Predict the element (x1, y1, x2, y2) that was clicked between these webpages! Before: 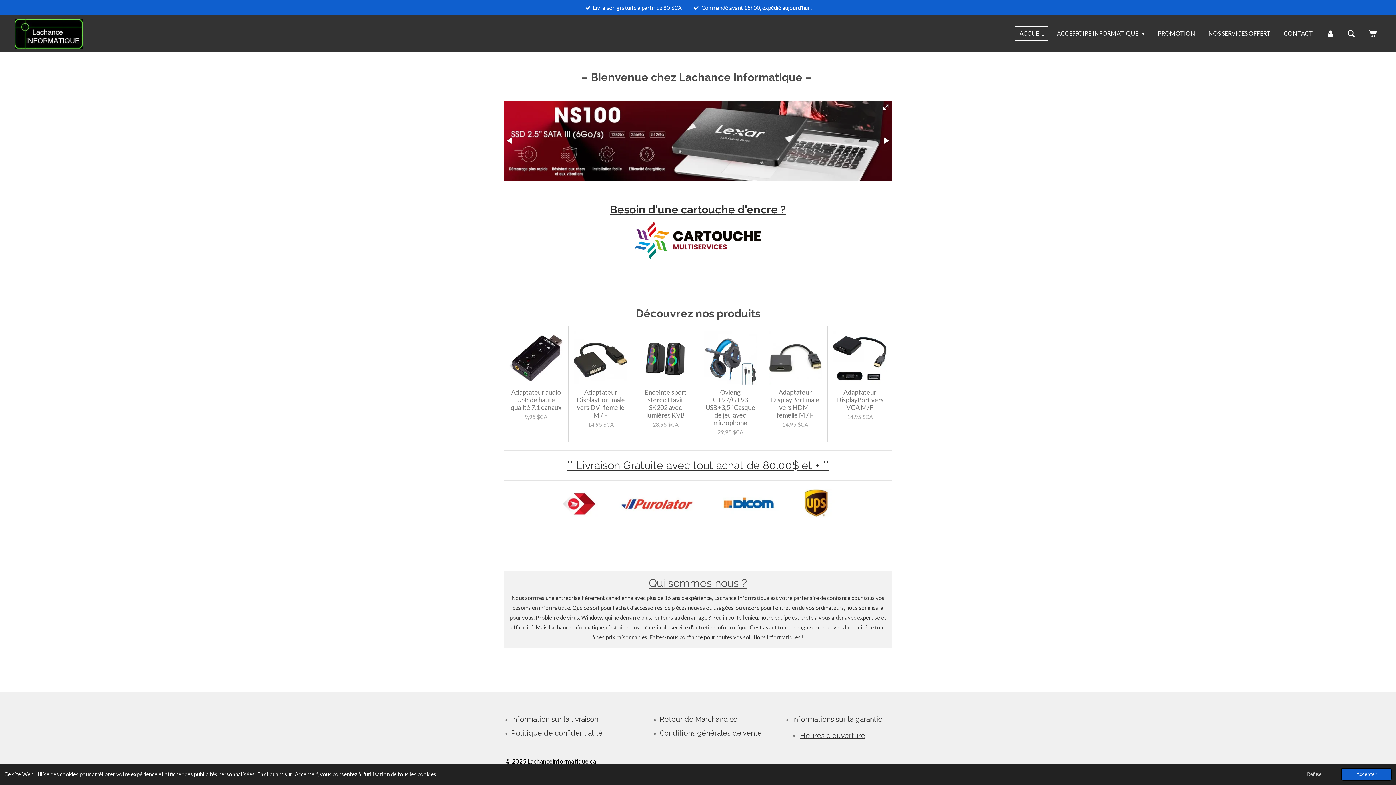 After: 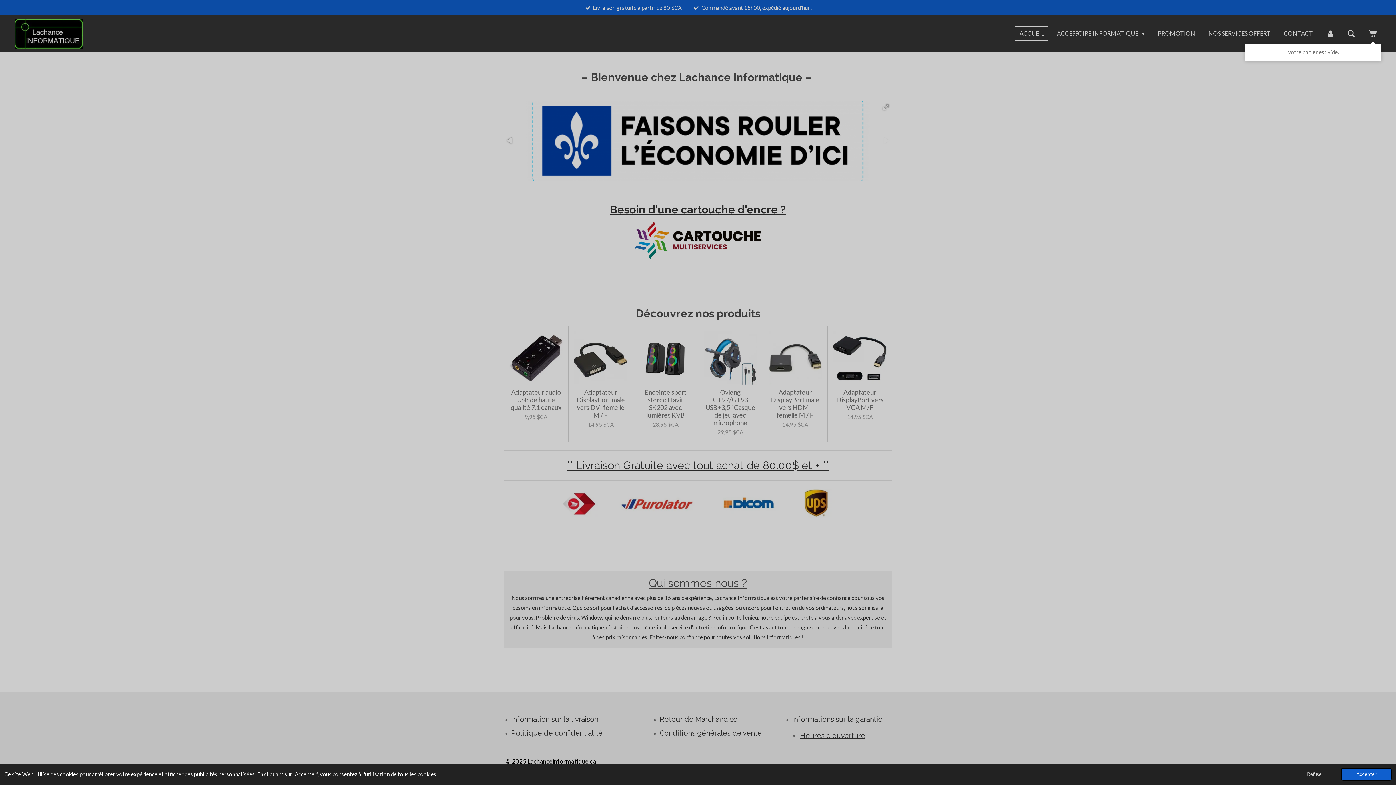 Action: bbox: (1364, 25, 1381, 41)